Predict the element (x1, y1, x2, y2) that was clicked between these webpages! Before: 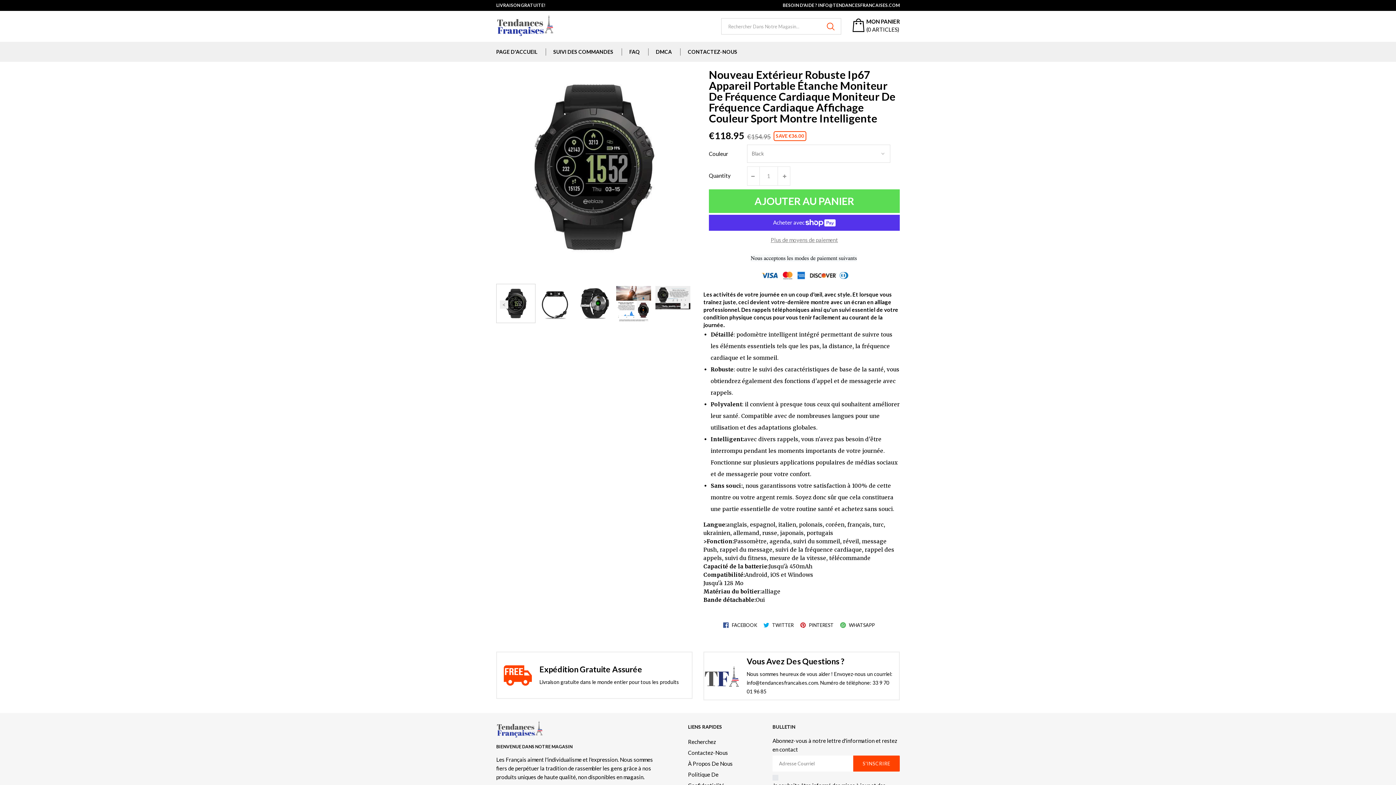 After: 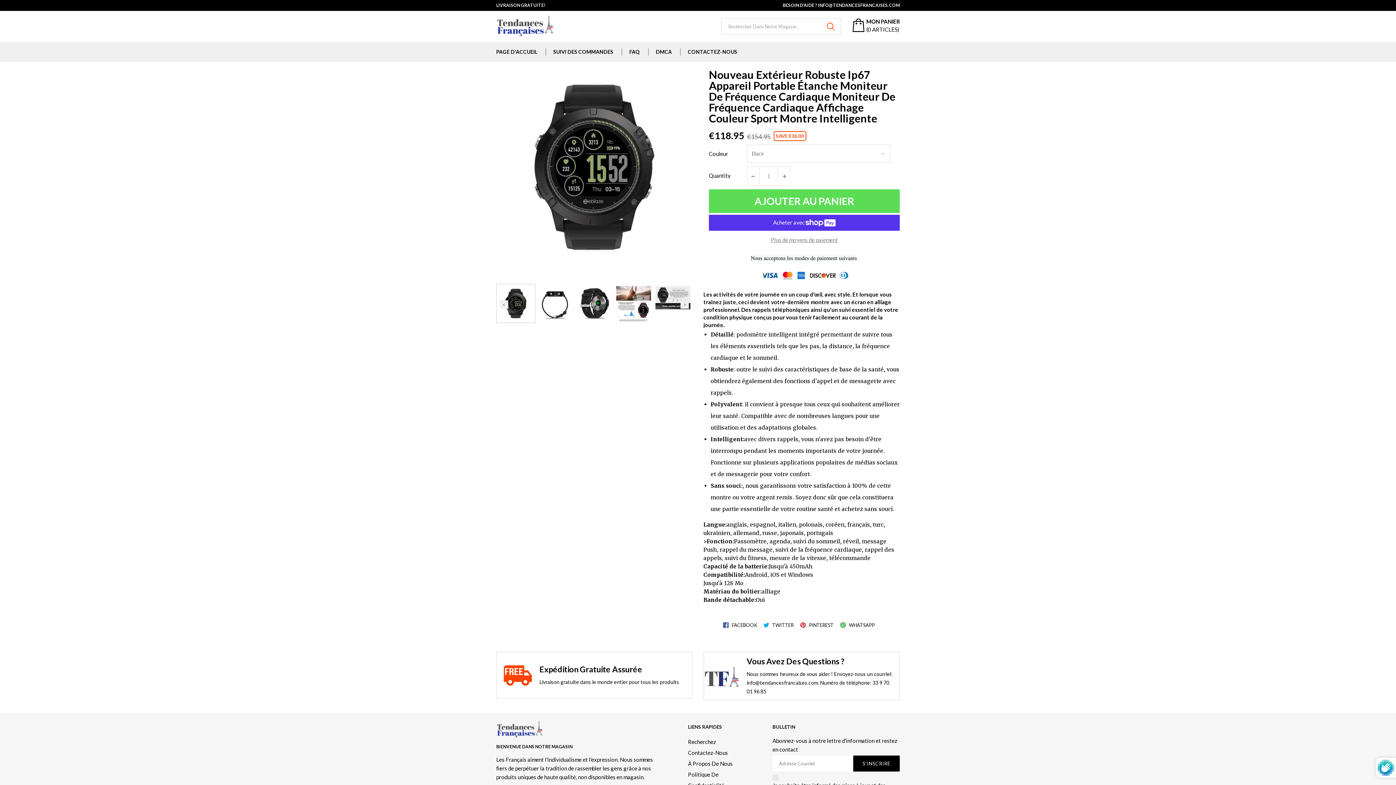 Action: label: S'INSCRIRE bbox: (853, 755, 900, 771)